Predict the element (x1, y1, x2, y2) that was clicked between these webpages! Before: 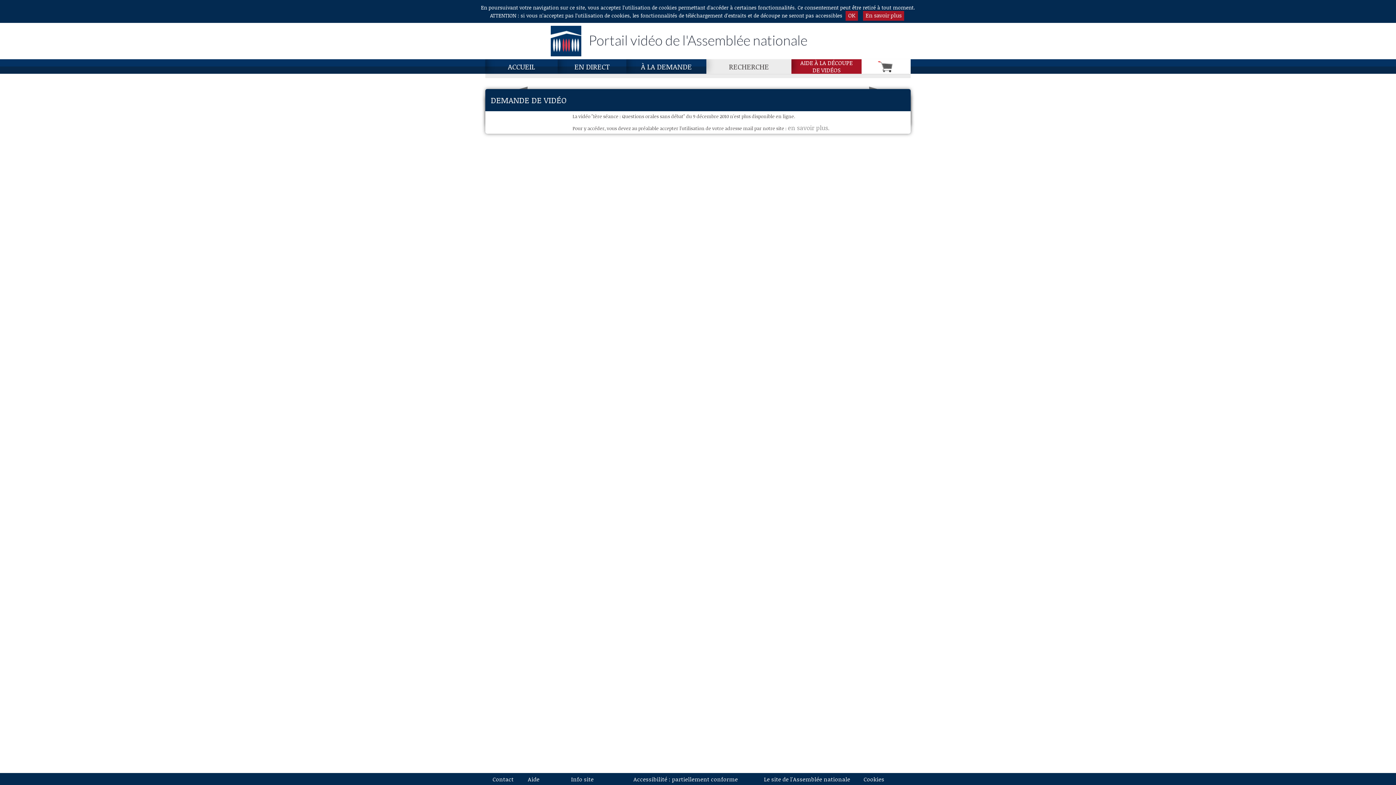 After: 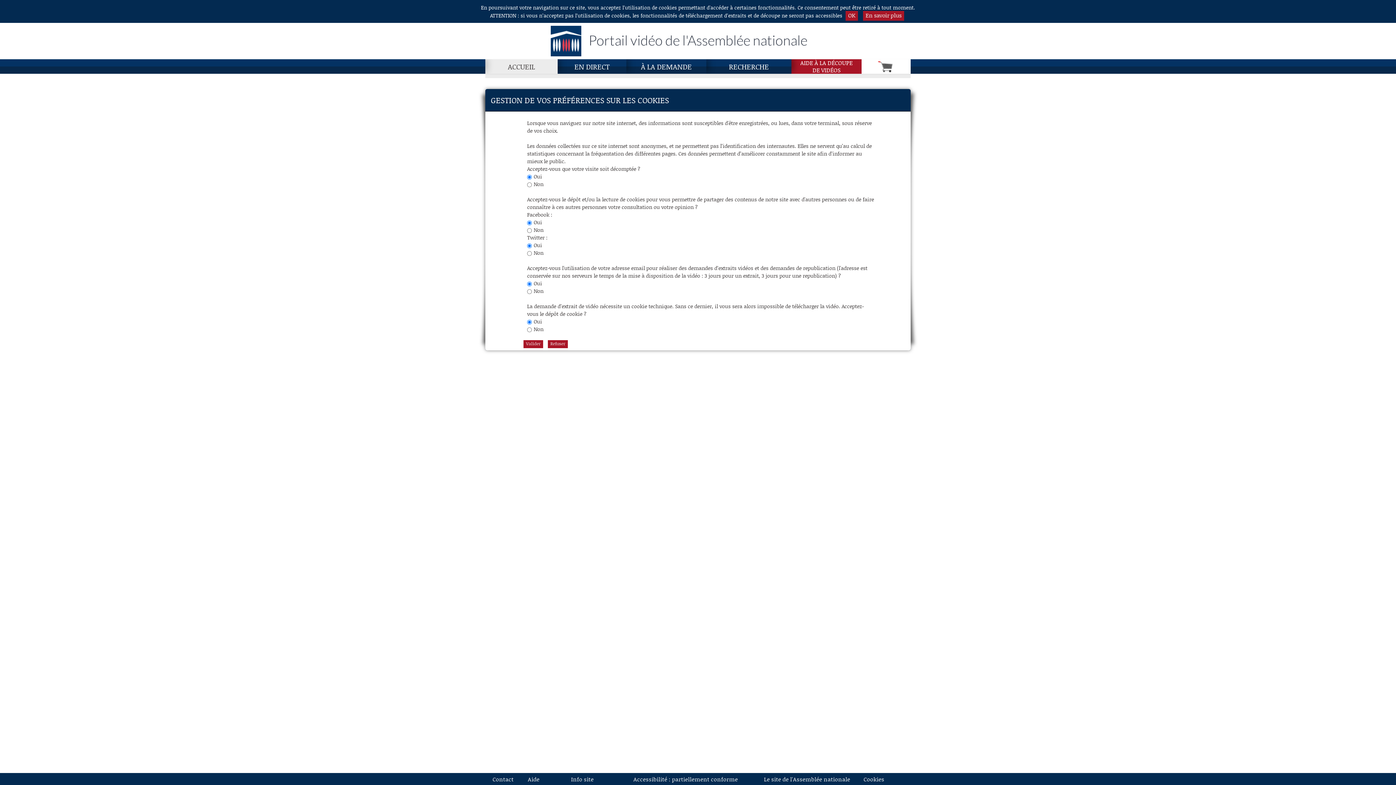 Action: label: Cookies bbox: (861, 773, 886, 785)